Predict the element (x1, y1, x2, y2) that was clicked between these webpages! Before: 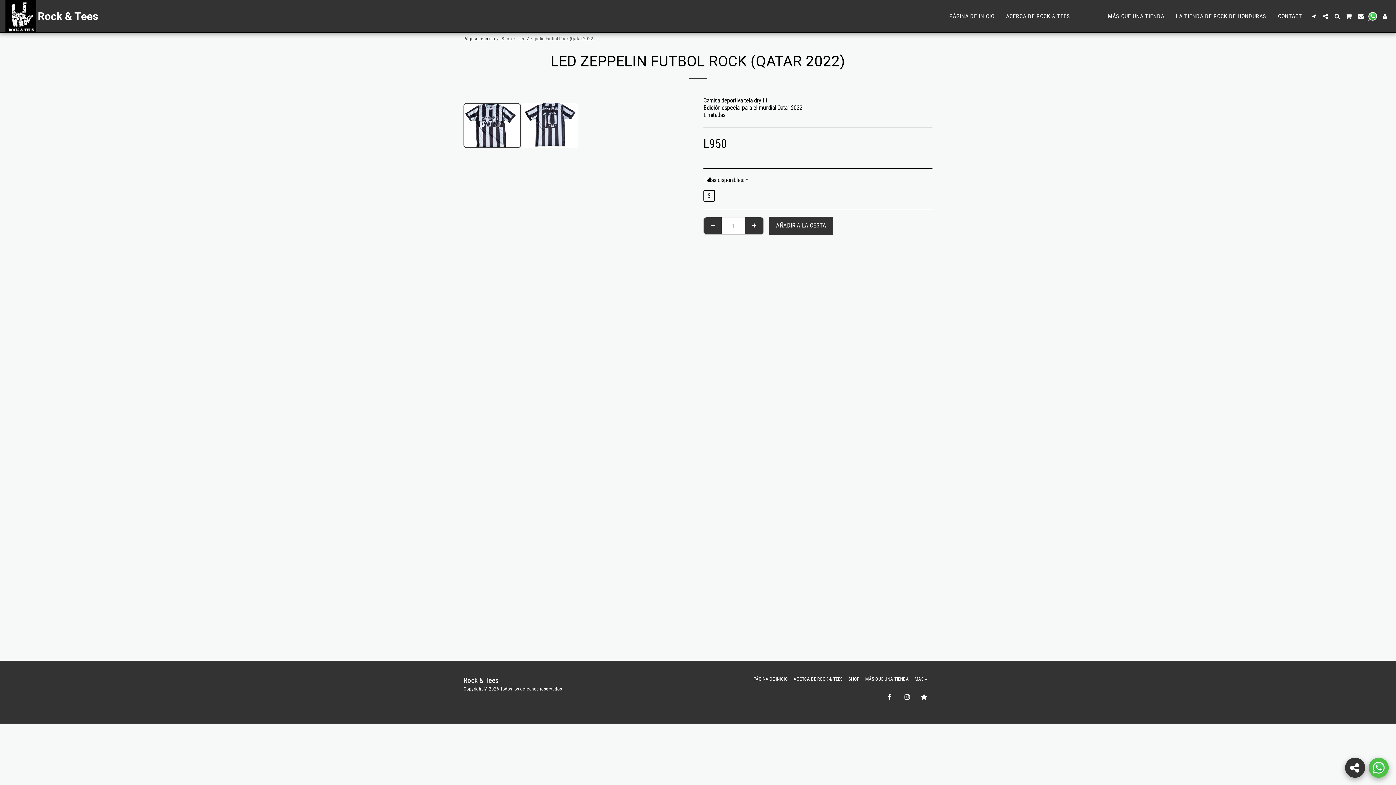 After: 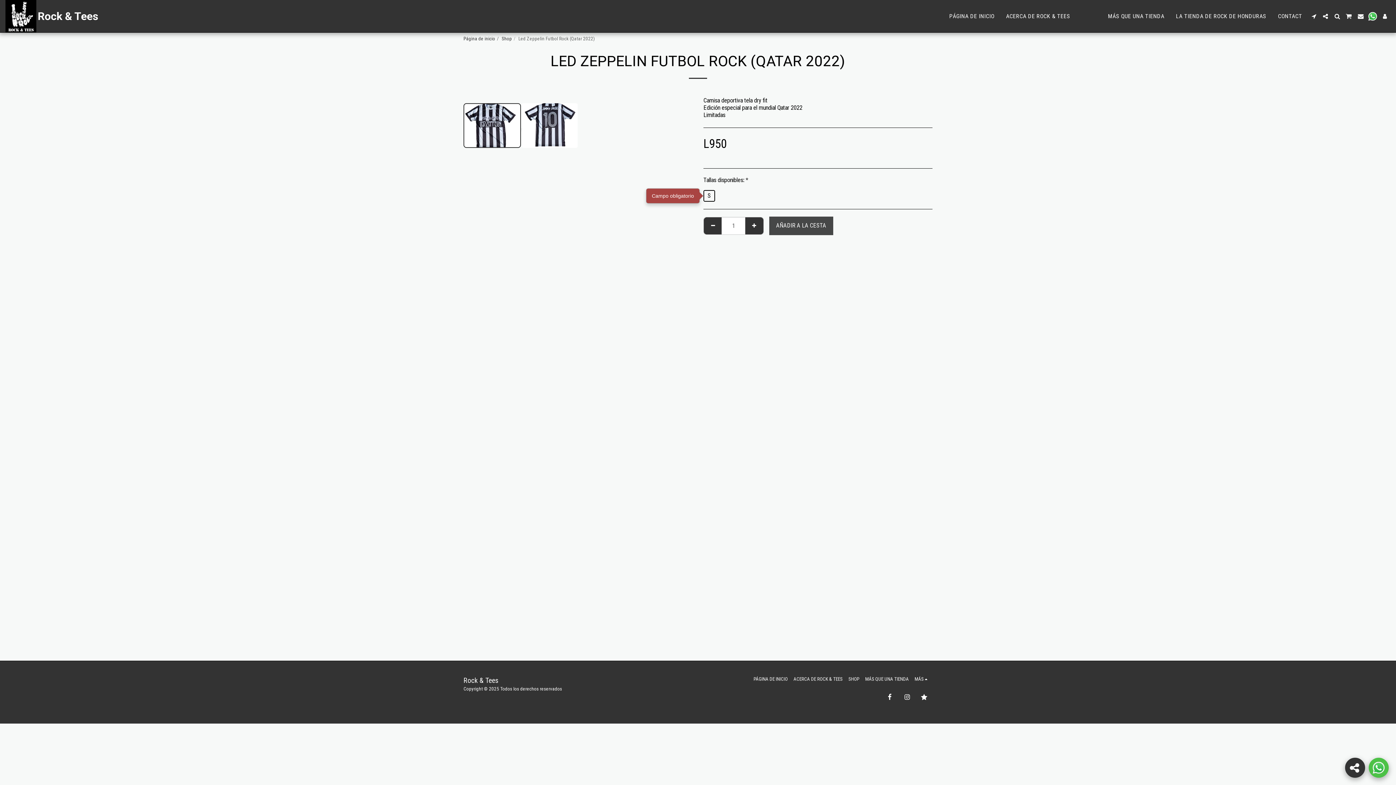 Action: bbox: (769, 216, 833, 235) label: Añadir a la cesta